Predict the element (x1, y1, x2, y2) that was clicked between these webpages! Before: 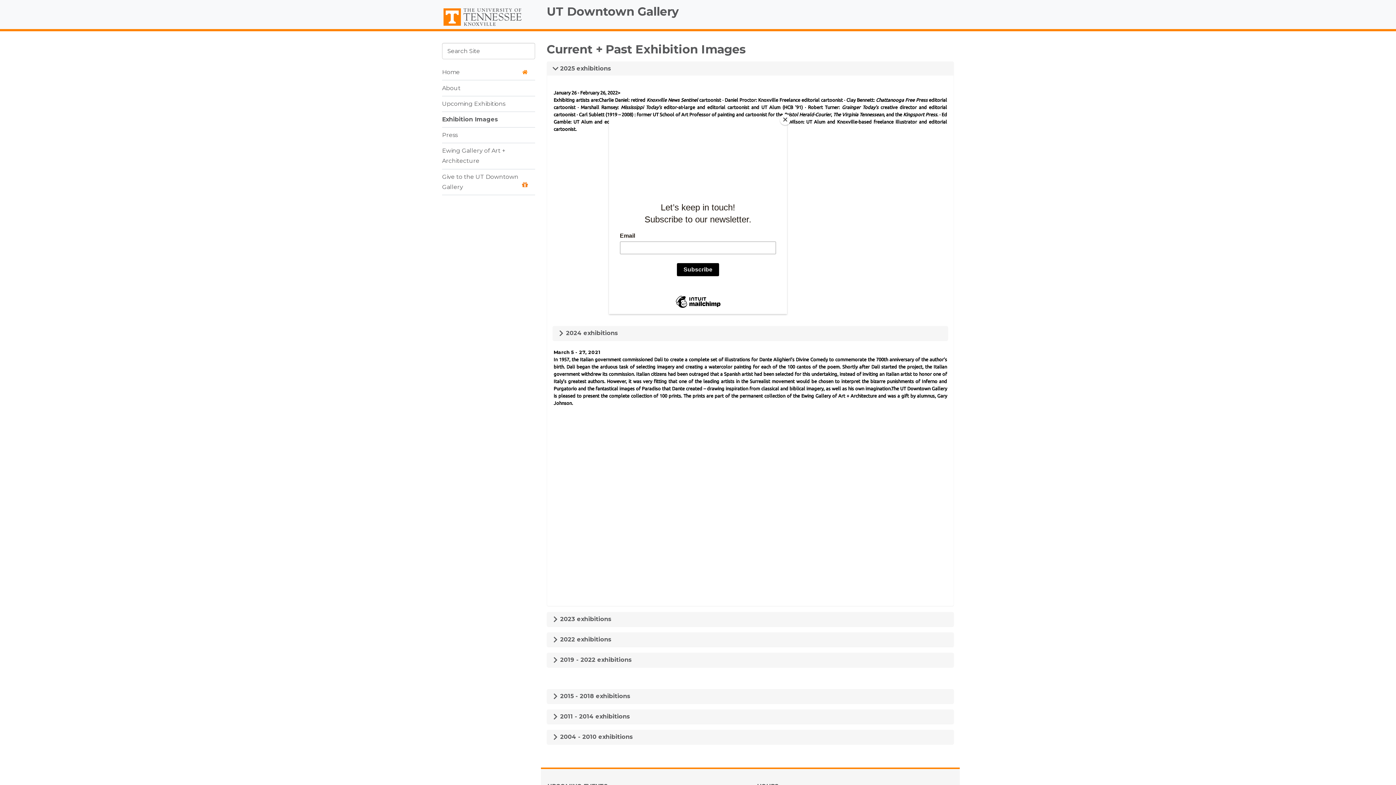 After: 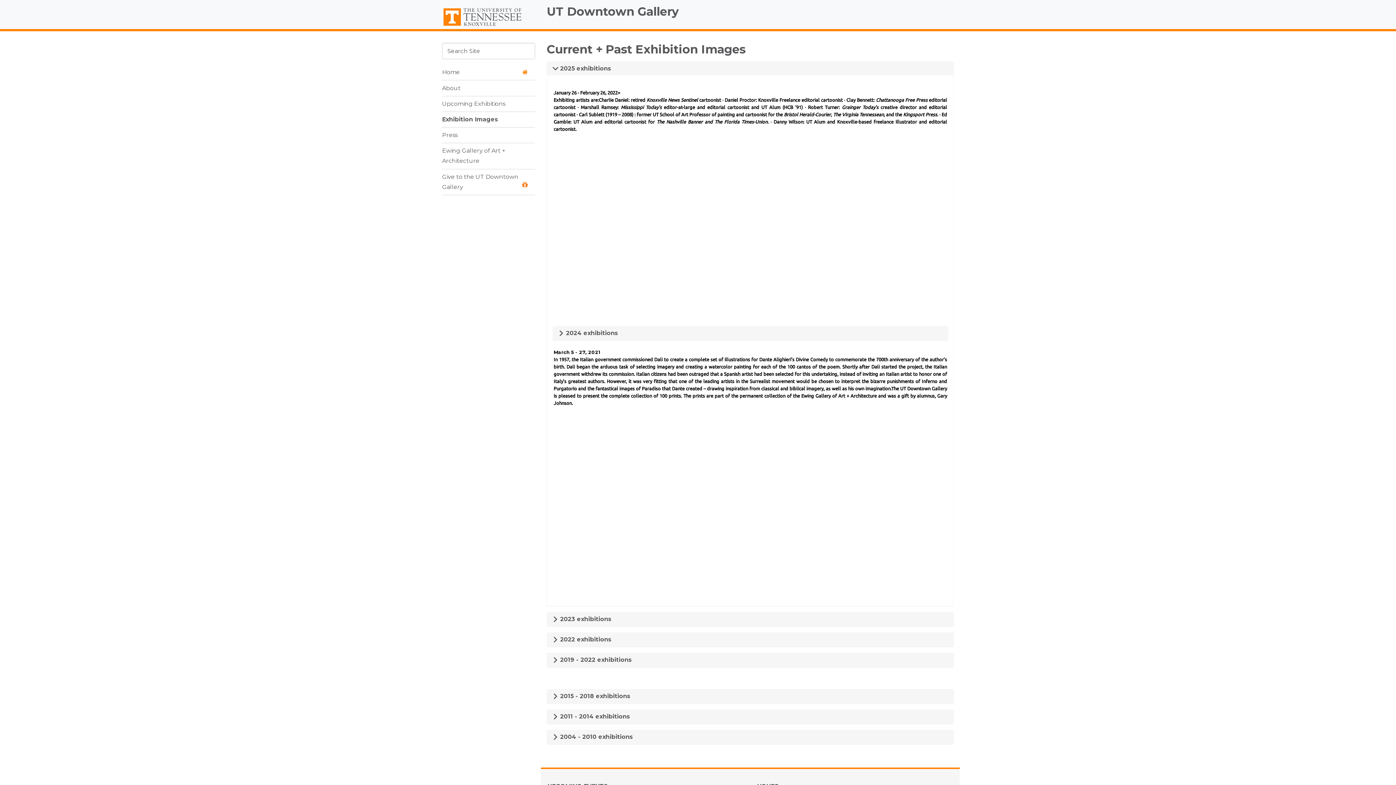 Action: label: Close bbox: (780, 114, 790, 125)